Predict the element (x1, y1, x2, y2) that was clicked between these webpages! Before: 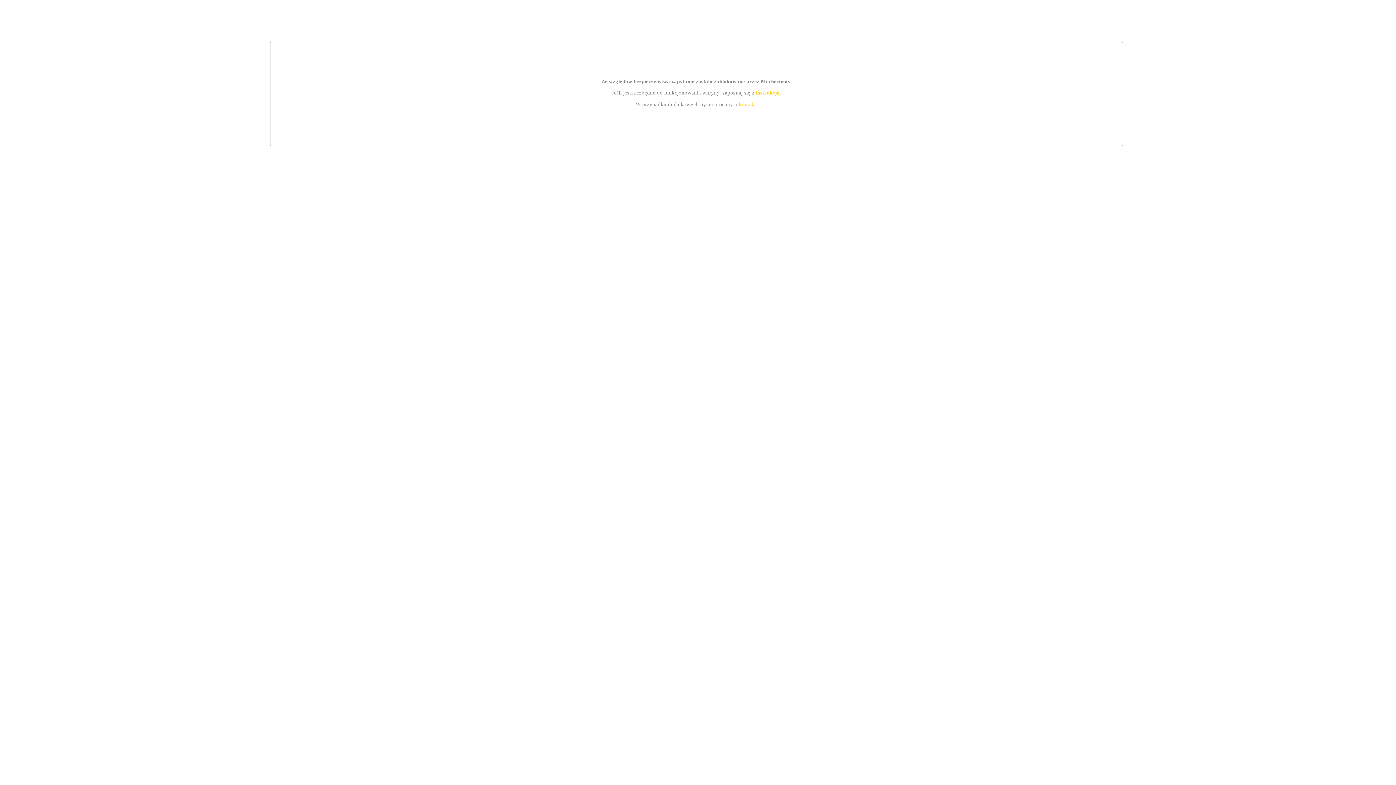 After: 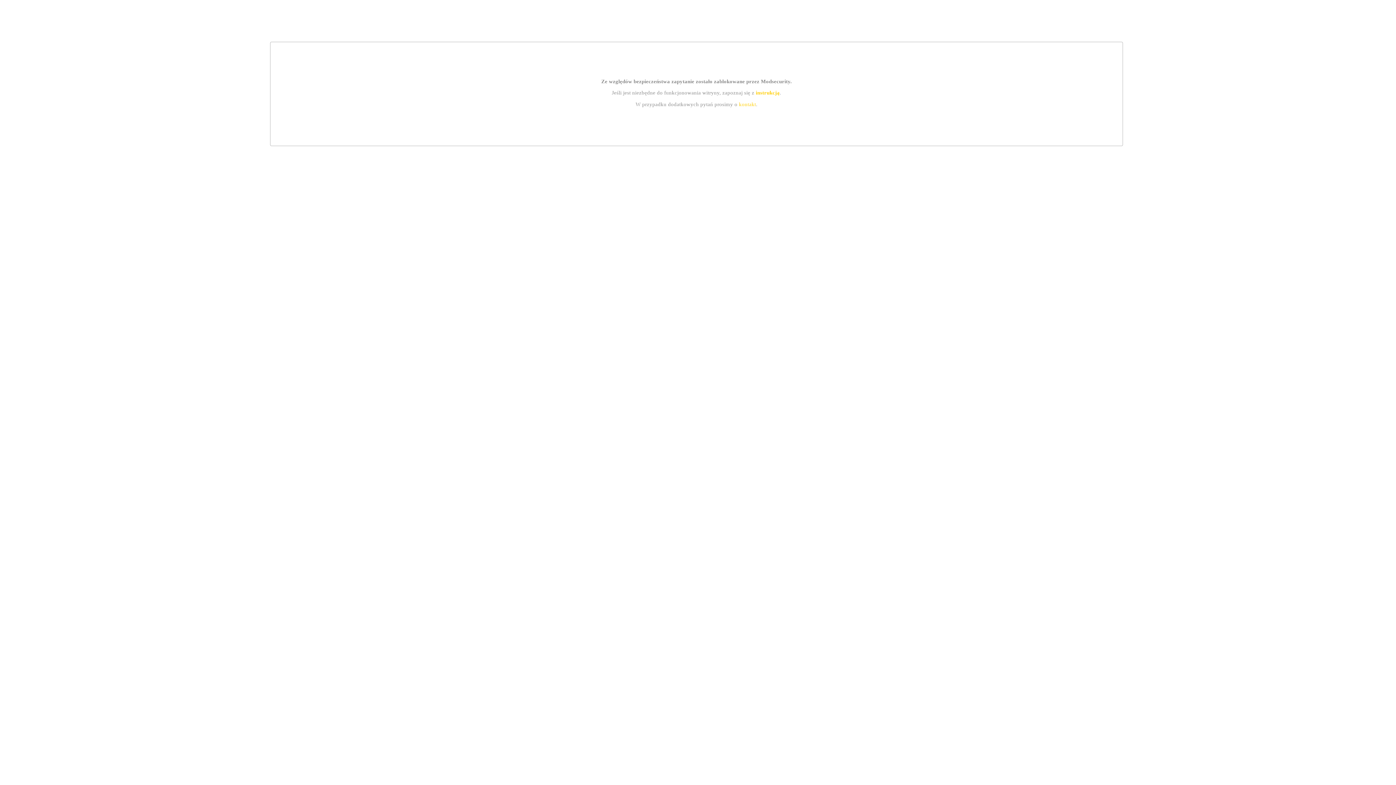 Action: bbox: (739, 101, 756, 107) label: kontakt